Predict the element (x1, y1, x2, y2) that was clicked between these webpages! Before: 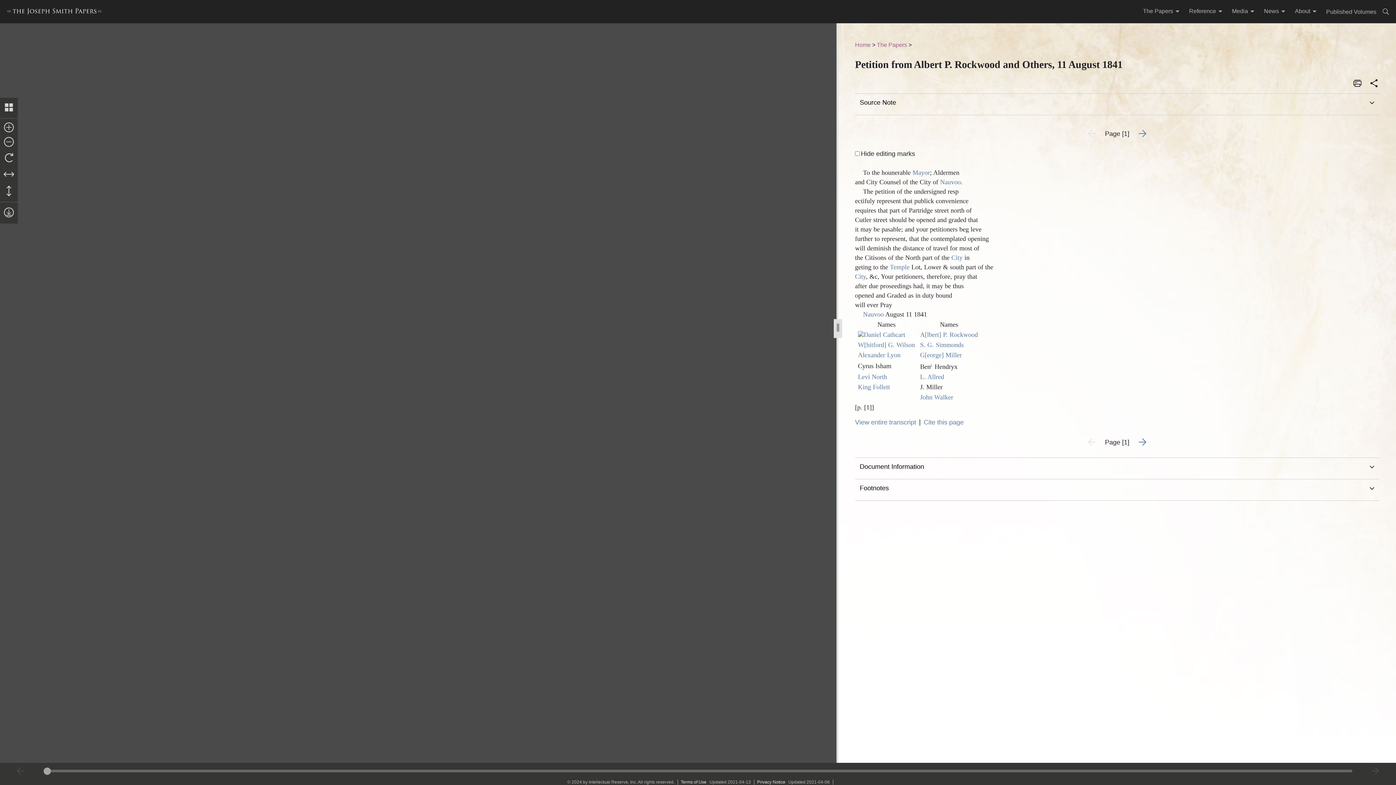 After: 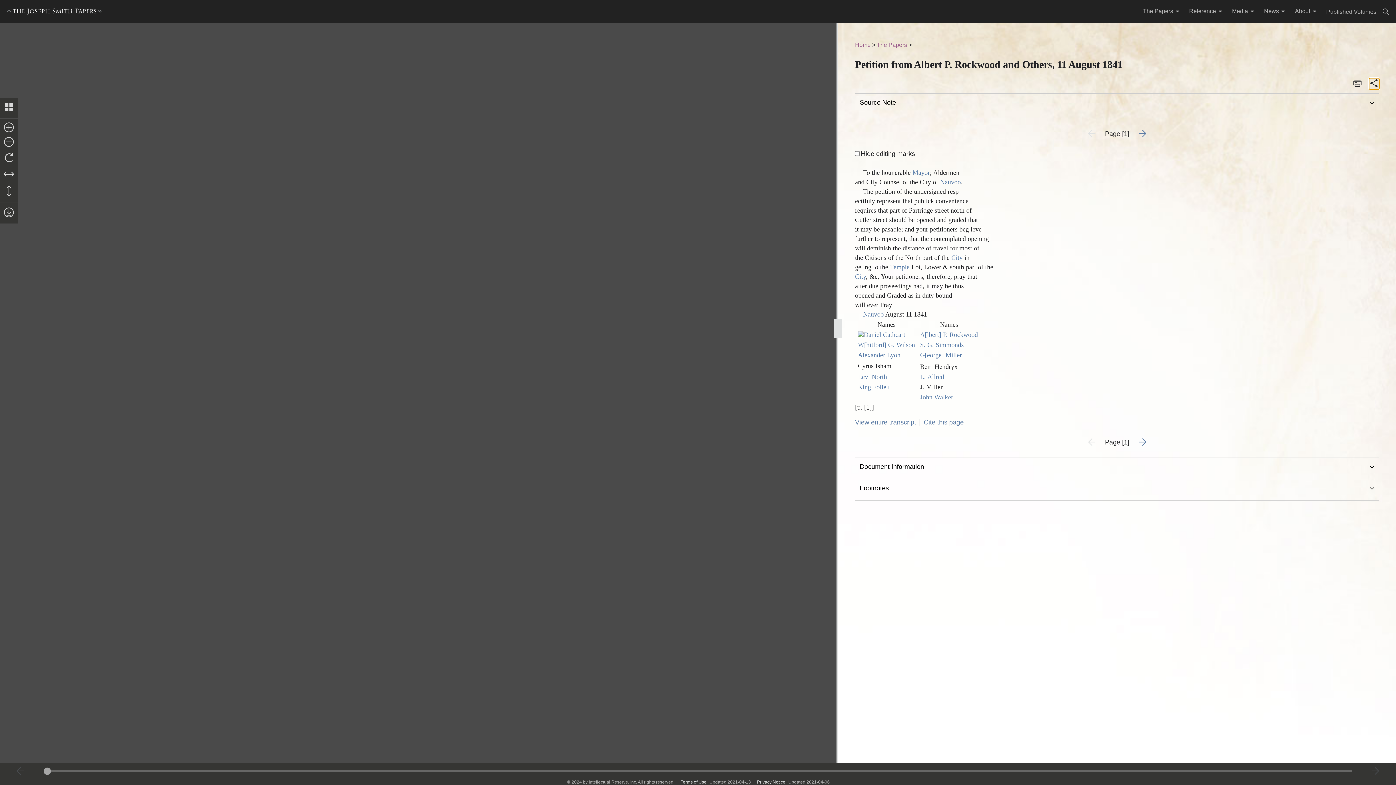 Action: bbox: (1369, 78, 1379, 89)